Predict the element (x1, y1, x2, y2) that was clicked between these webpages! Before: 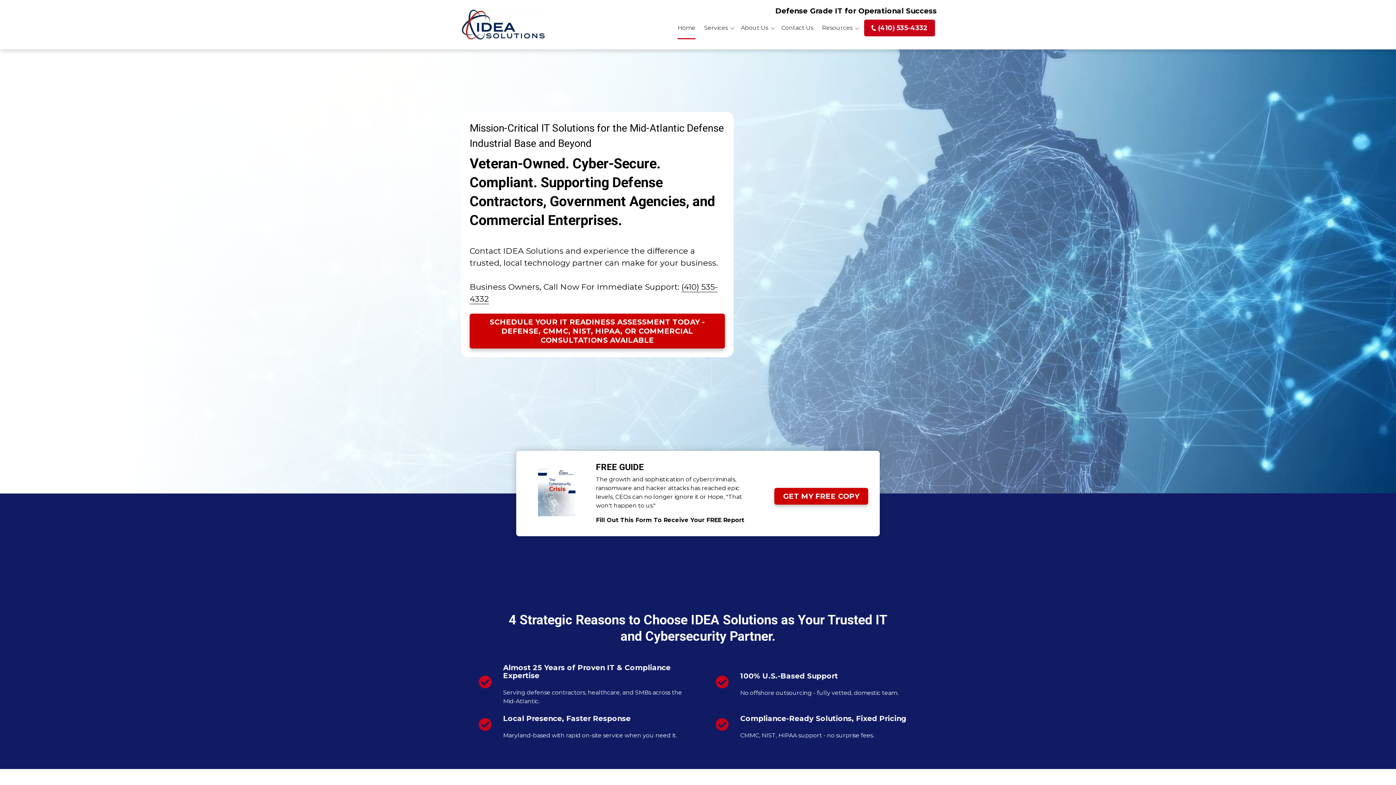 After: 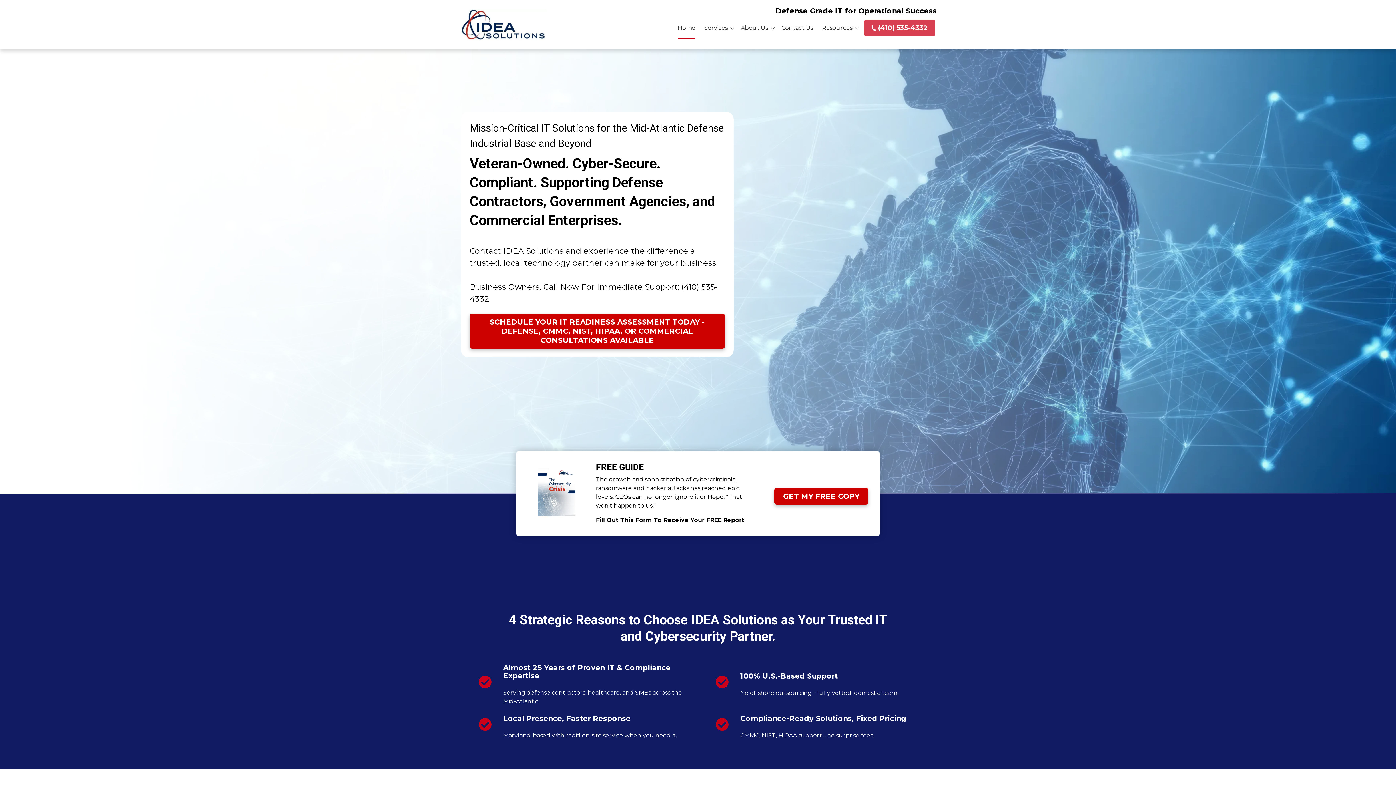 Action: bbox: (864, 19, 935, 36) label: (410) 535-4332